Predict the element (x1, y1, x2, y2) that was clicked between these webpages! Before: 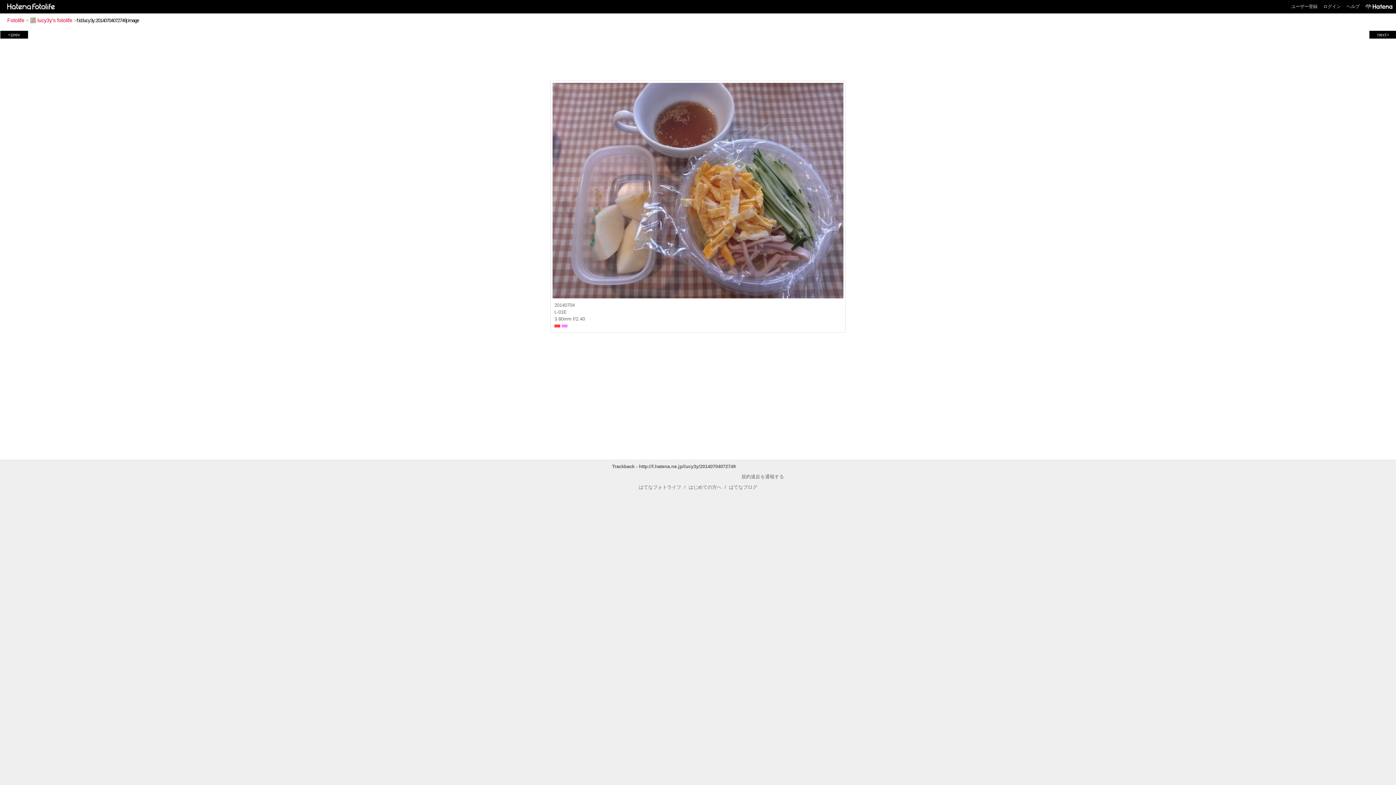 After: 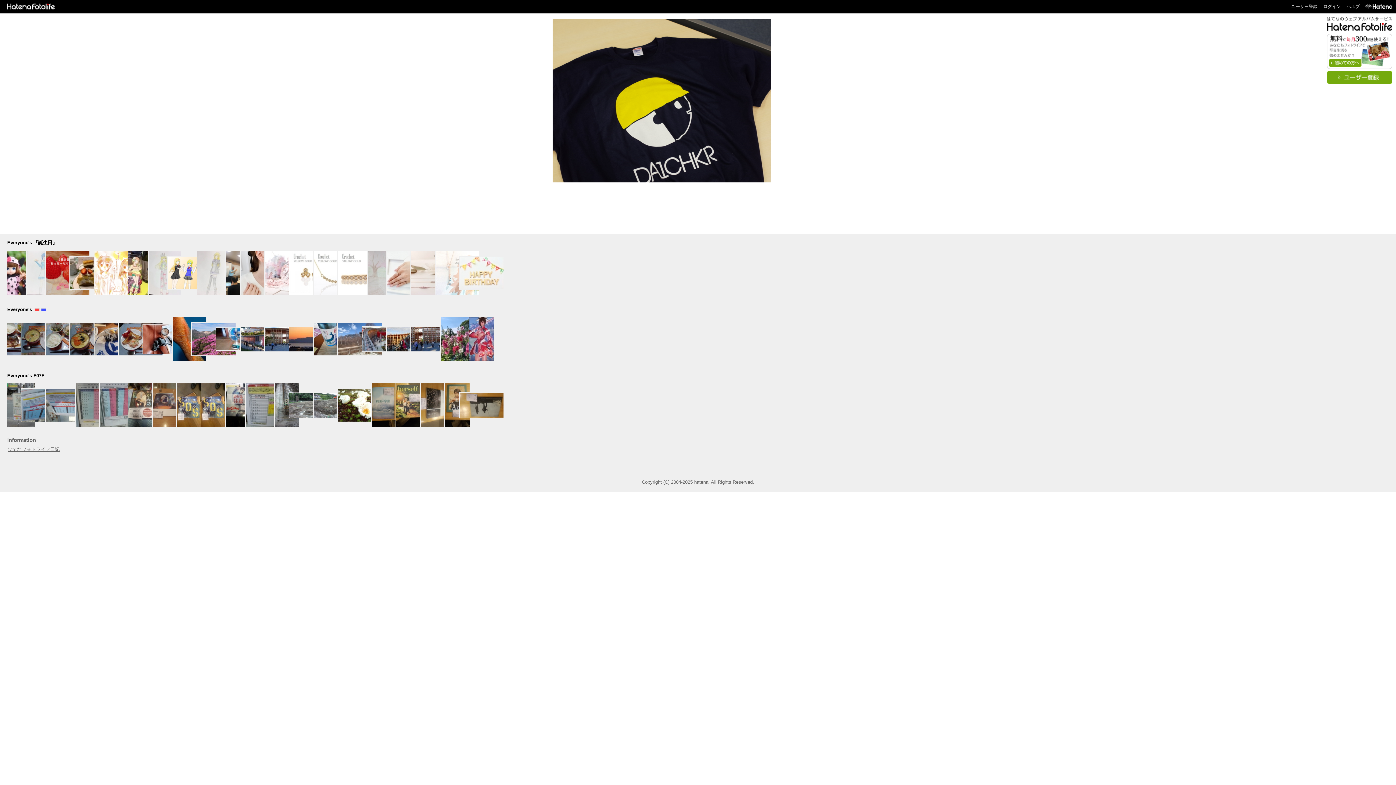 Action: bbox: (7, 17, 24, 23) label: Fotolife